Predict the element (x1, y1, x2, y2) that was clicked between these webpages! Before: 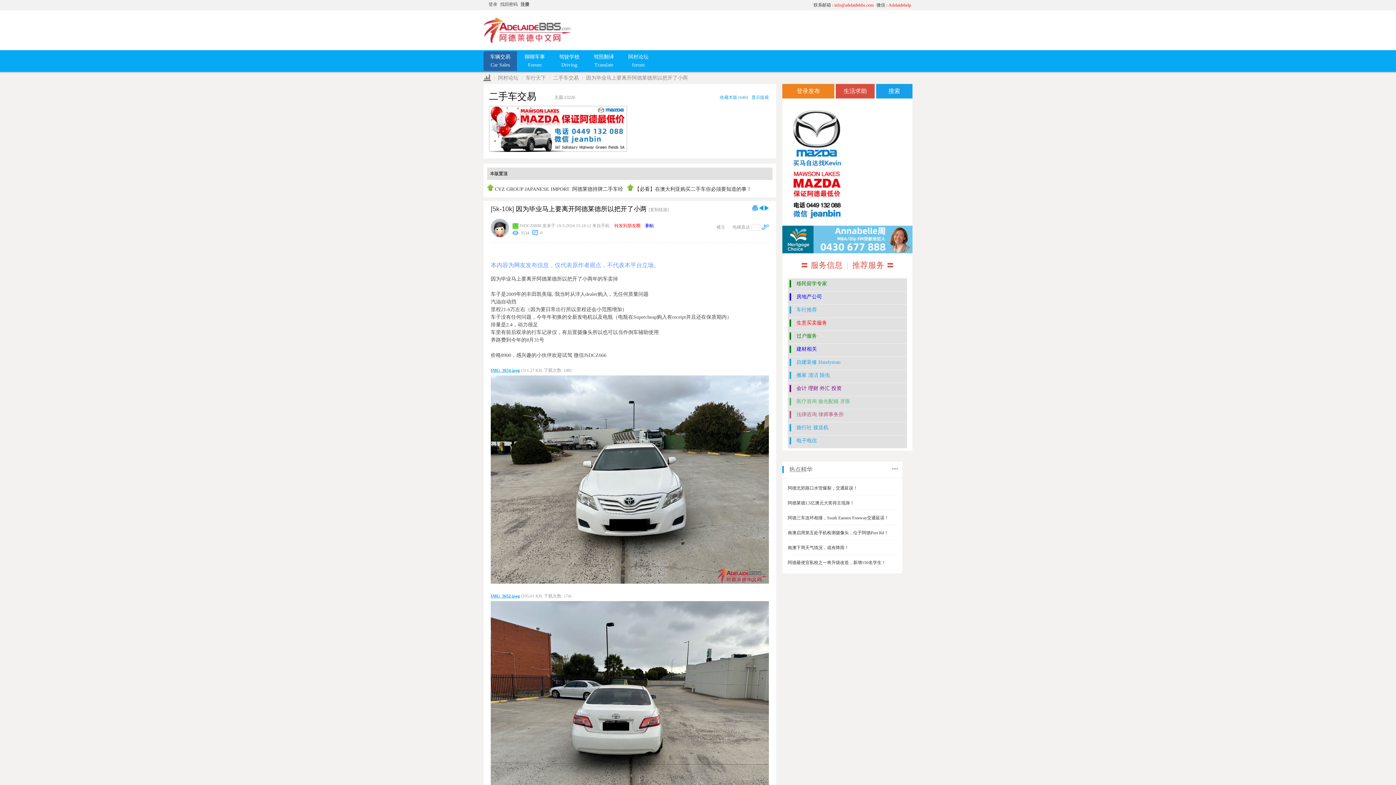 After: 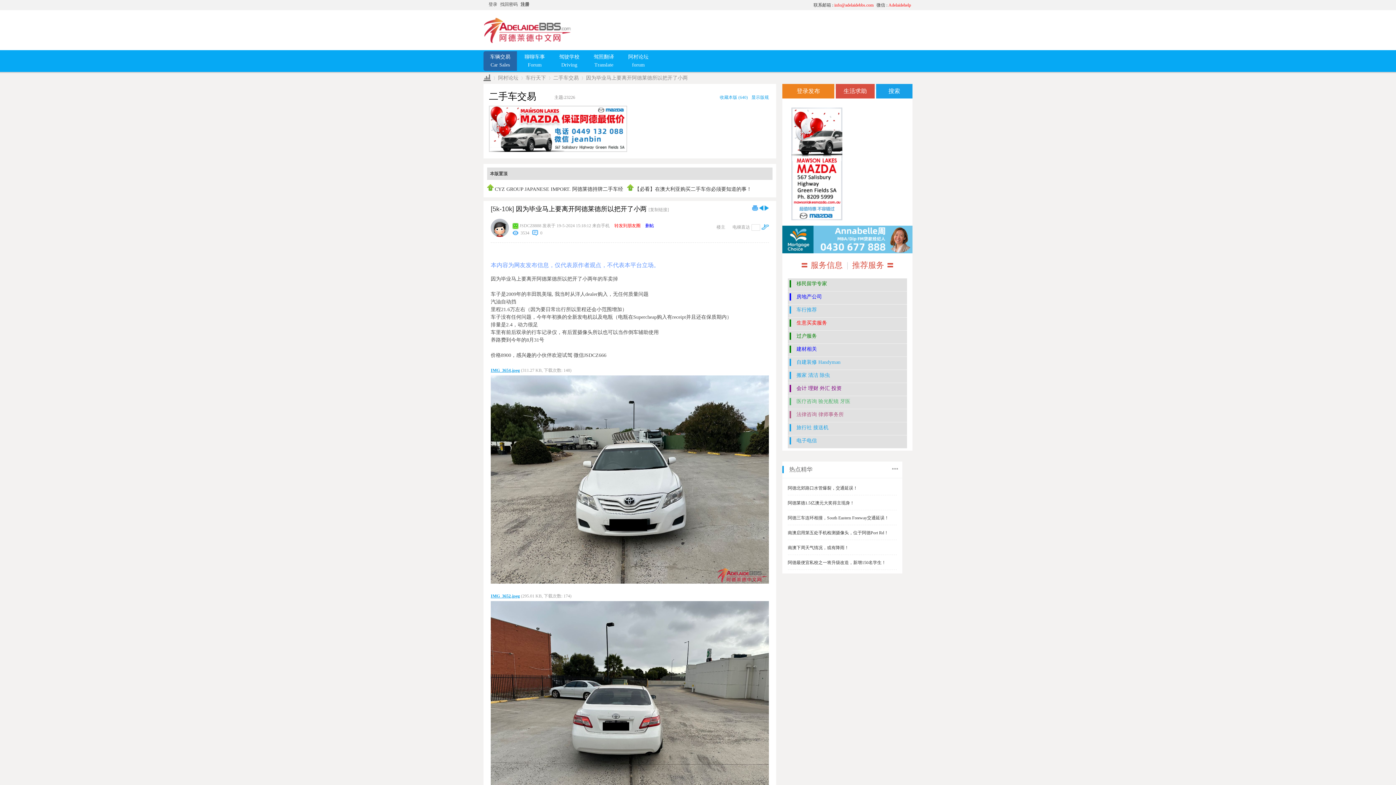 Action: label: 阿德三车连环相撞，South Eastern Freeway交通延误！ bbox: (788, 515, 889, 520)